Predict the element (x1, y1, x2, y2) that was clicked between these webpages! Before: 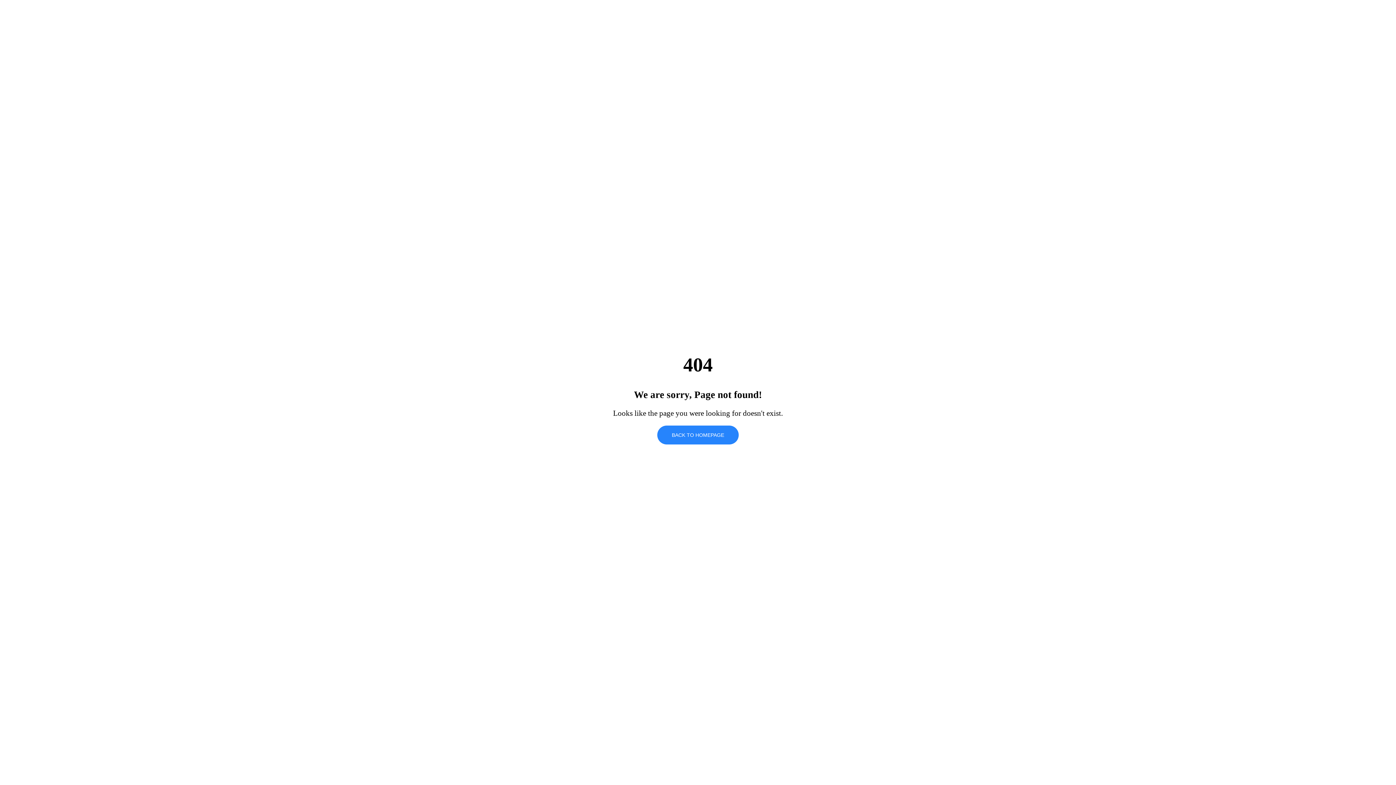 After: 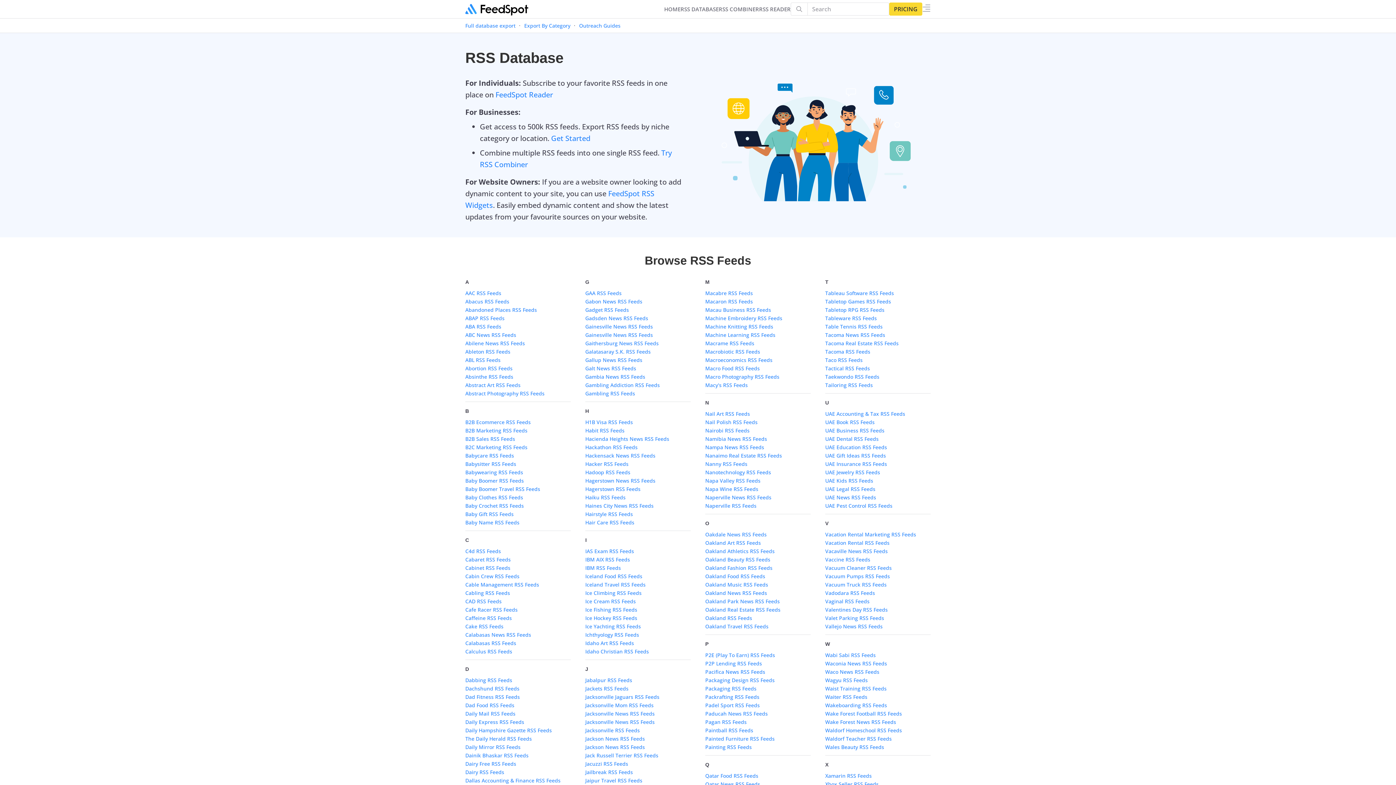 Action: label: BACK TO HOMEPAGE bbox: (657, 425, 738, 444)